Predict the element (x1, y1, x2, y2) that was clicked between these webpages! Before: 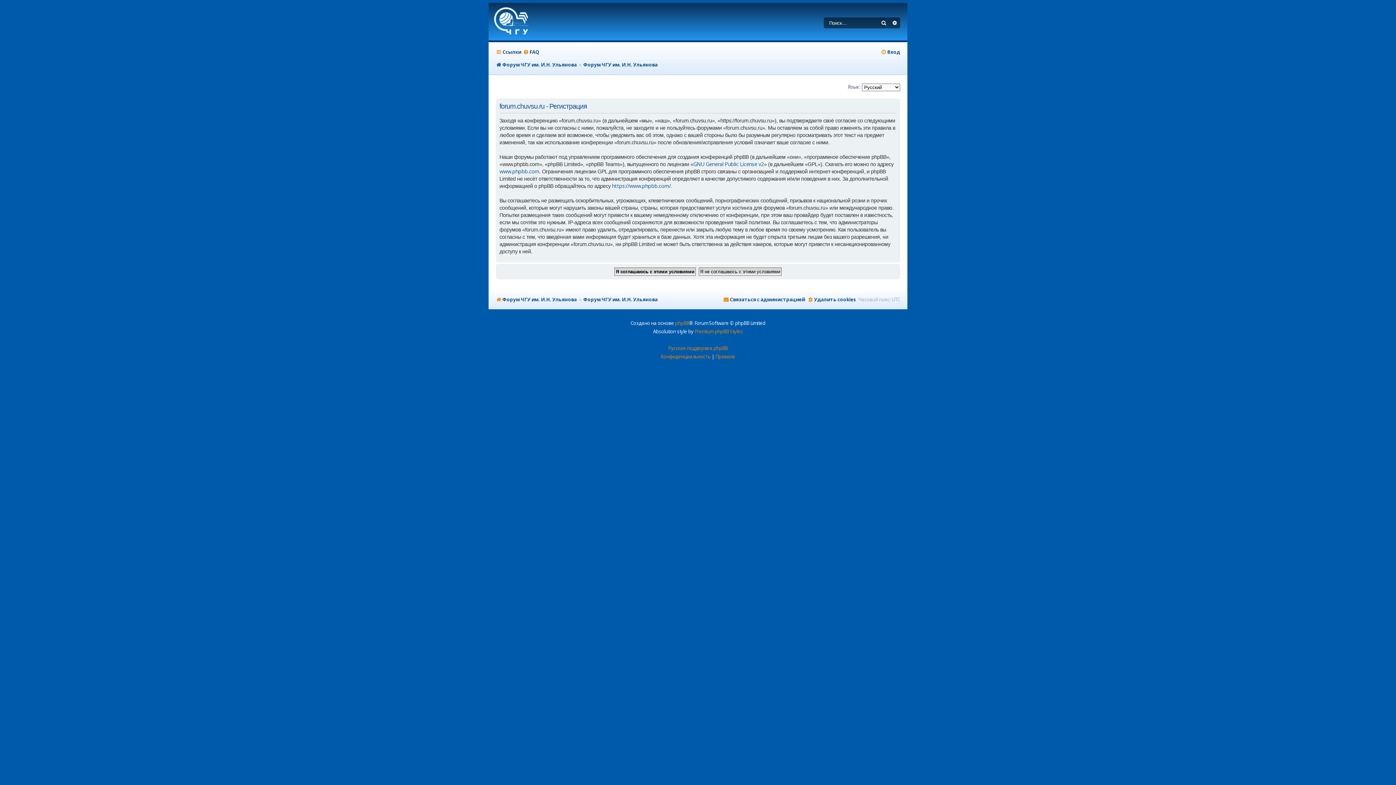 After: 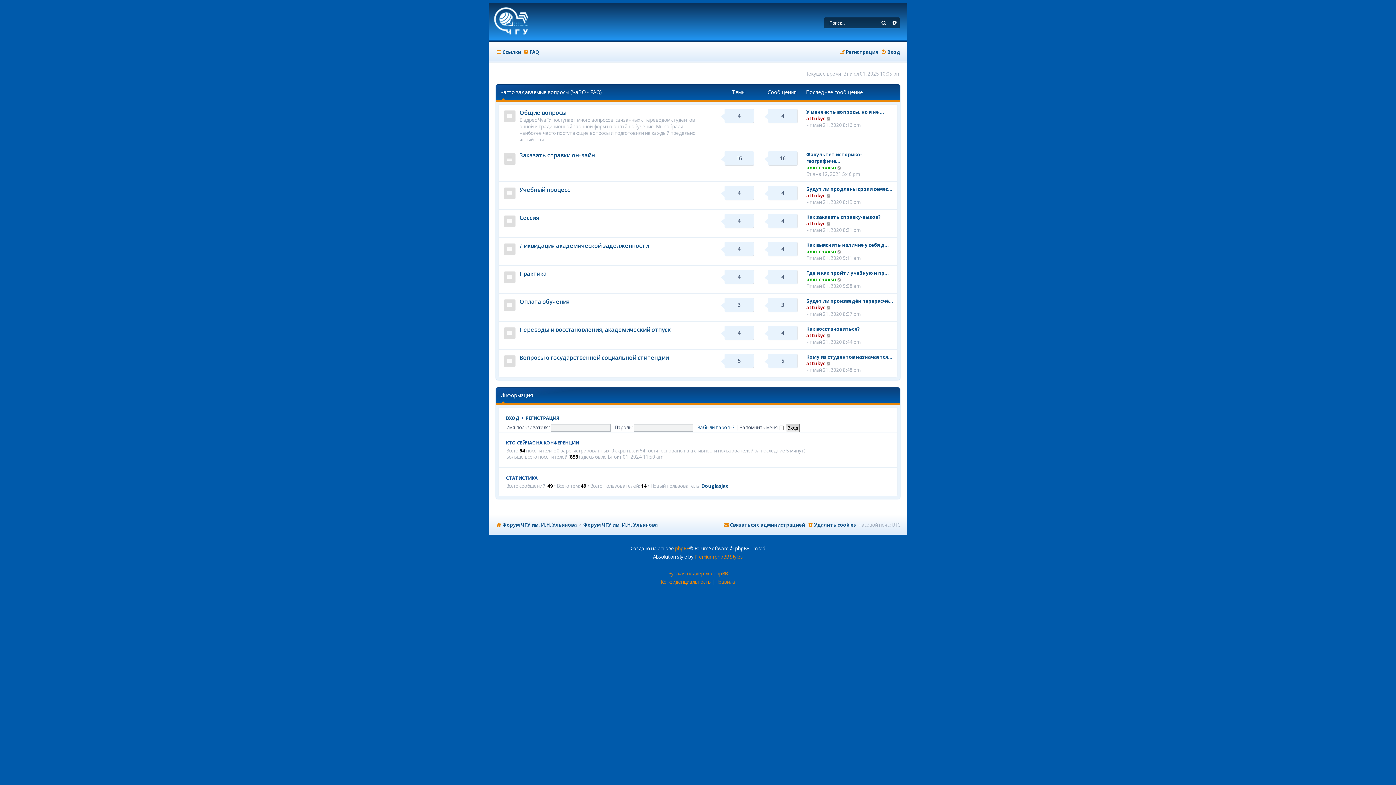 Action: label: Форум ЧГУ им. И.Н. Ульянова bbox: (583, 294, 657, 305)